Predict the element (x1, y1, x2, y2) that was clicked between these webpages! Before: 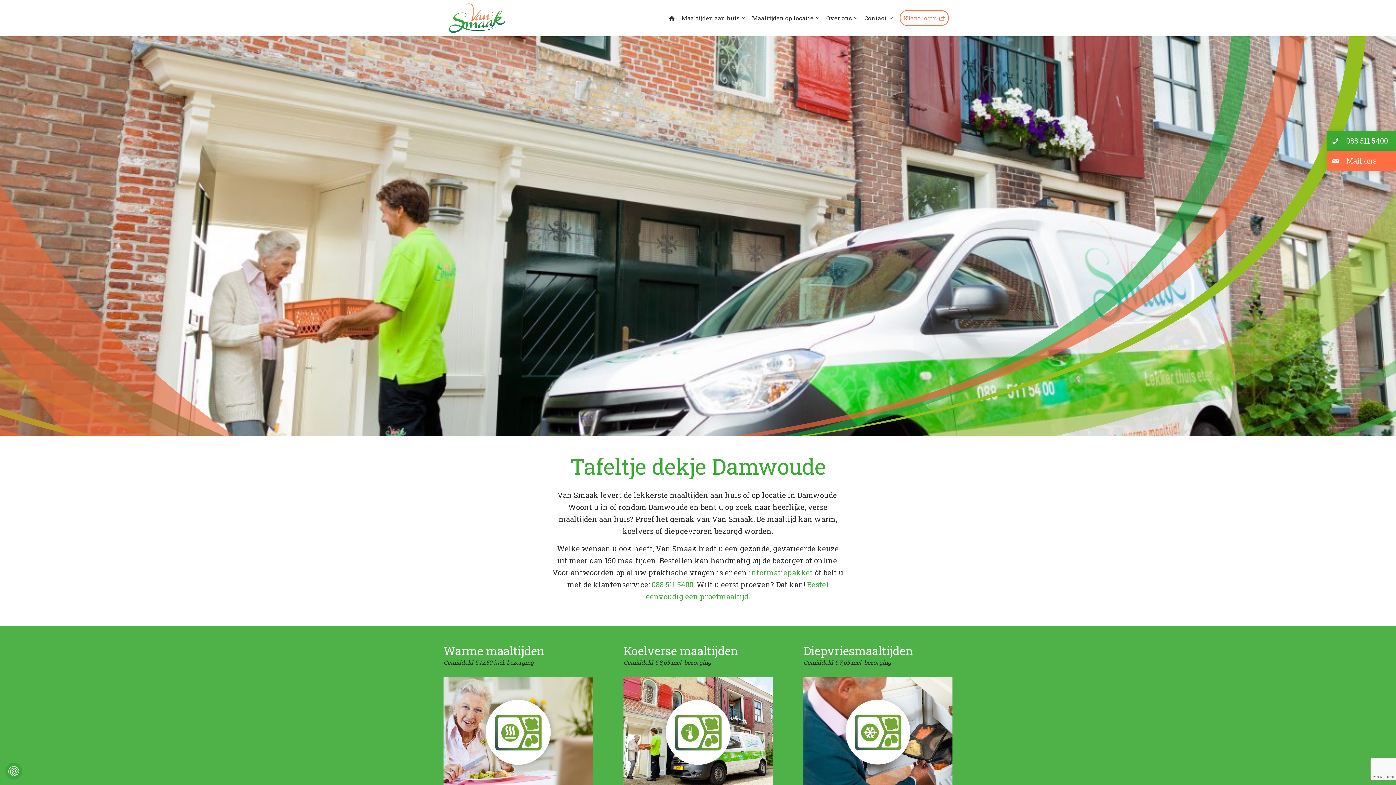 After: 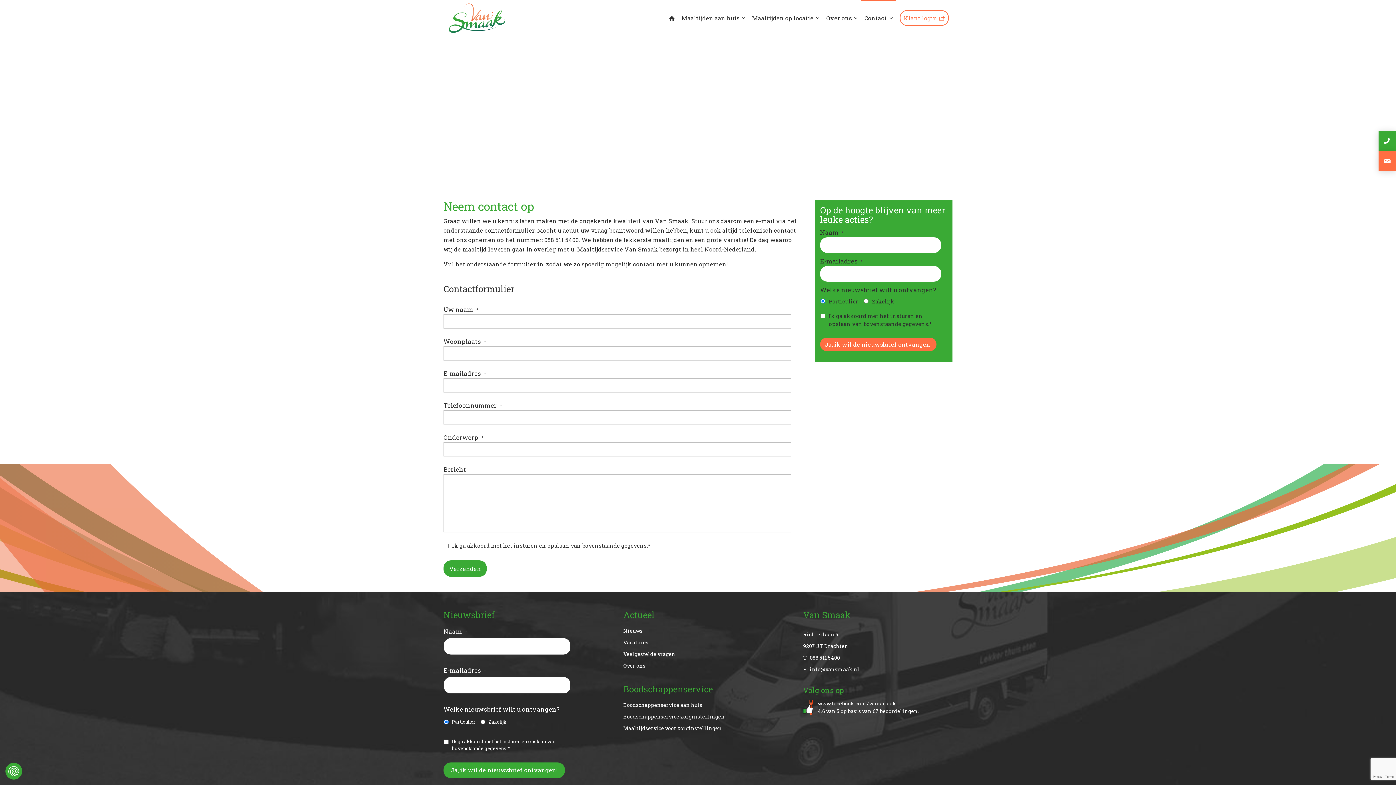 Action: label: Mail ons bbox: (1327, 150, 1396, 170)